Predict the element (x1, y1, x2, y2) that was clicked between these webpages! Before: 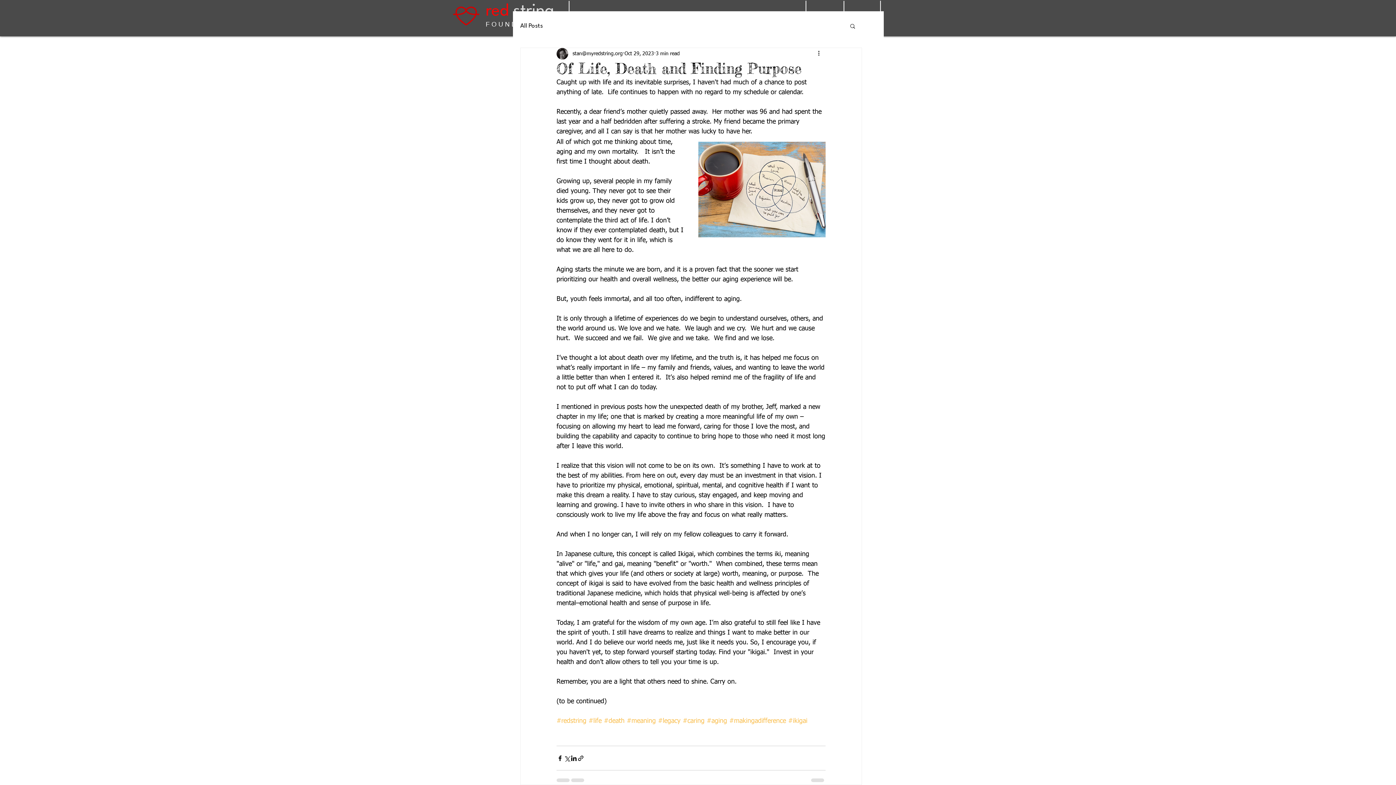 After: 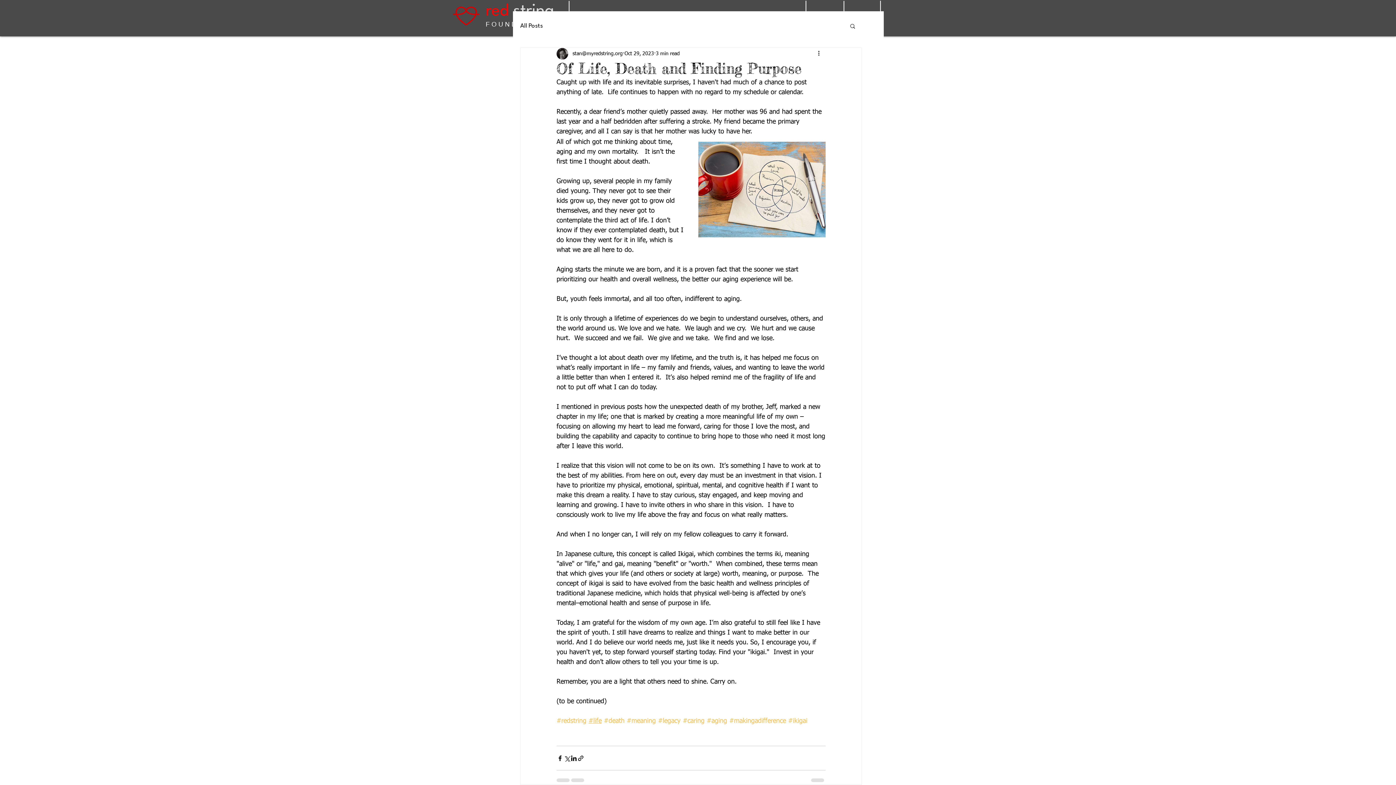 Action: label: #life bbox: (588, 718, 601, 724)